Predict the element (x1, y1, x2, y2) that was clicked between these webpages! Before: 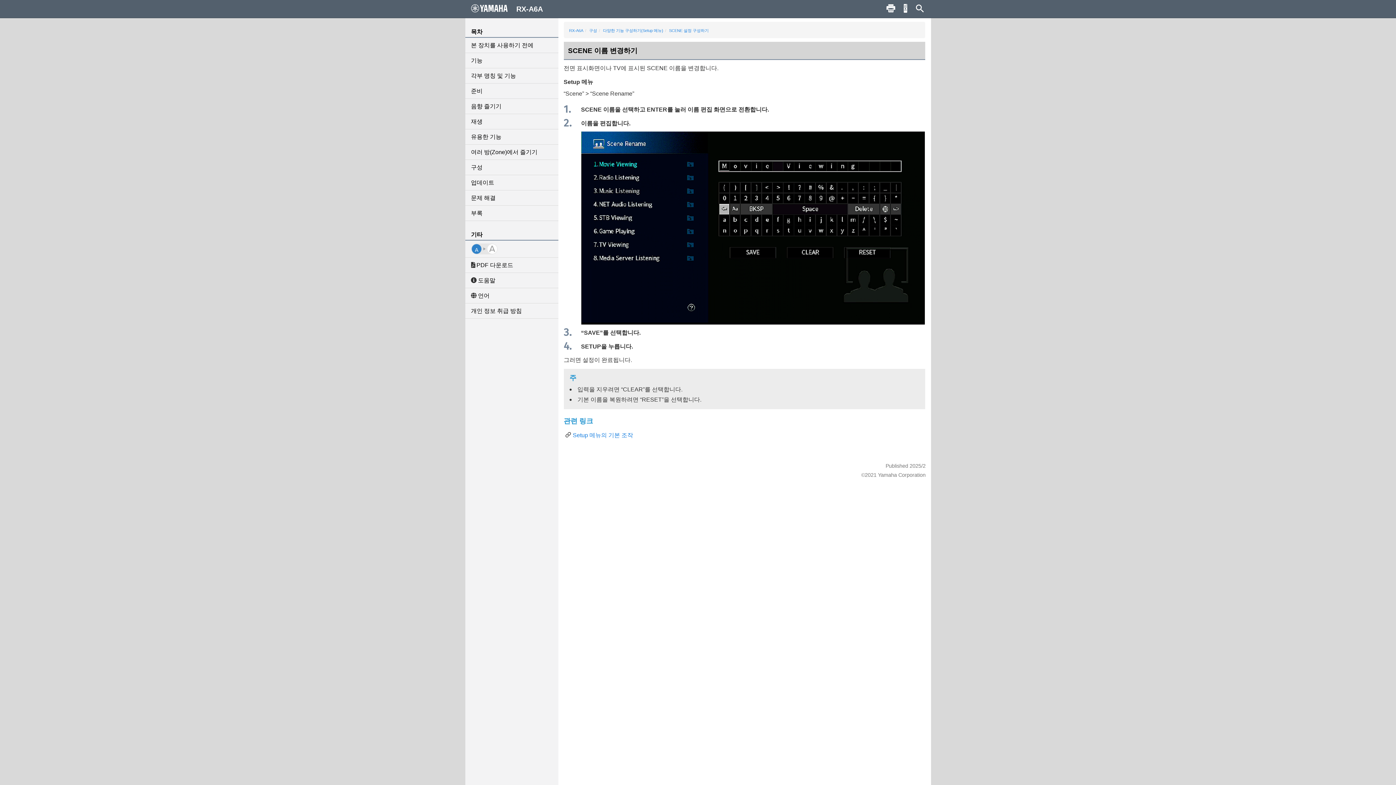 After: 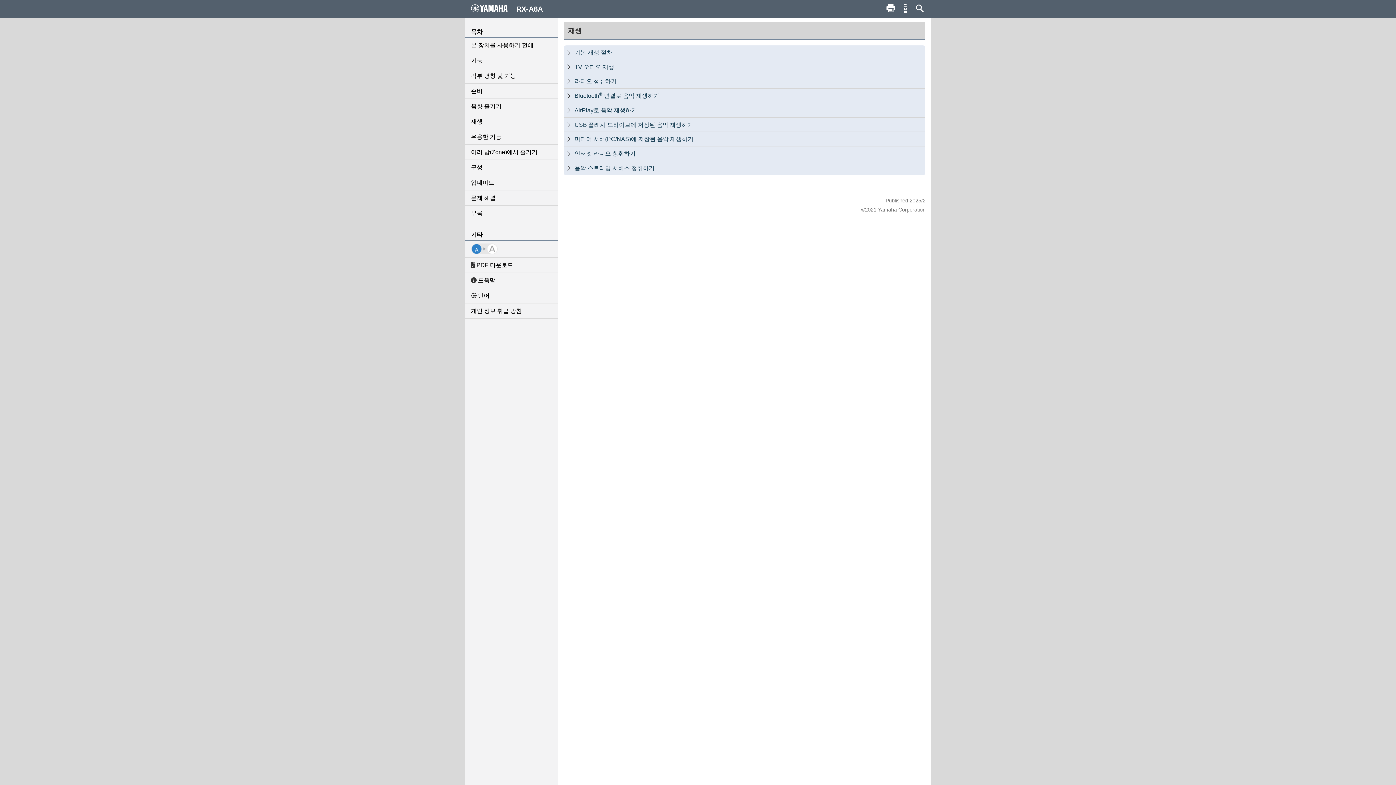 Action: bbox: (465, 114, 558, 129) label: 재생